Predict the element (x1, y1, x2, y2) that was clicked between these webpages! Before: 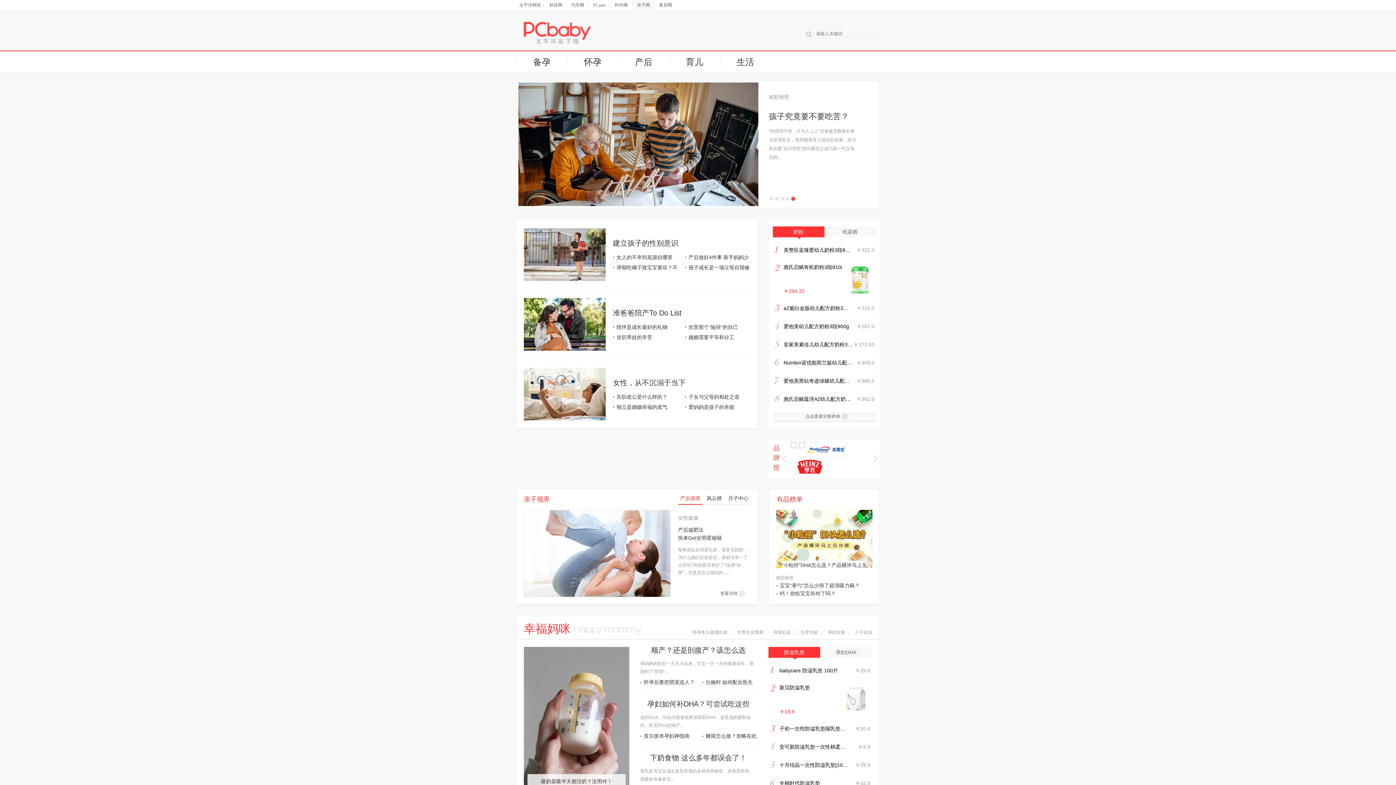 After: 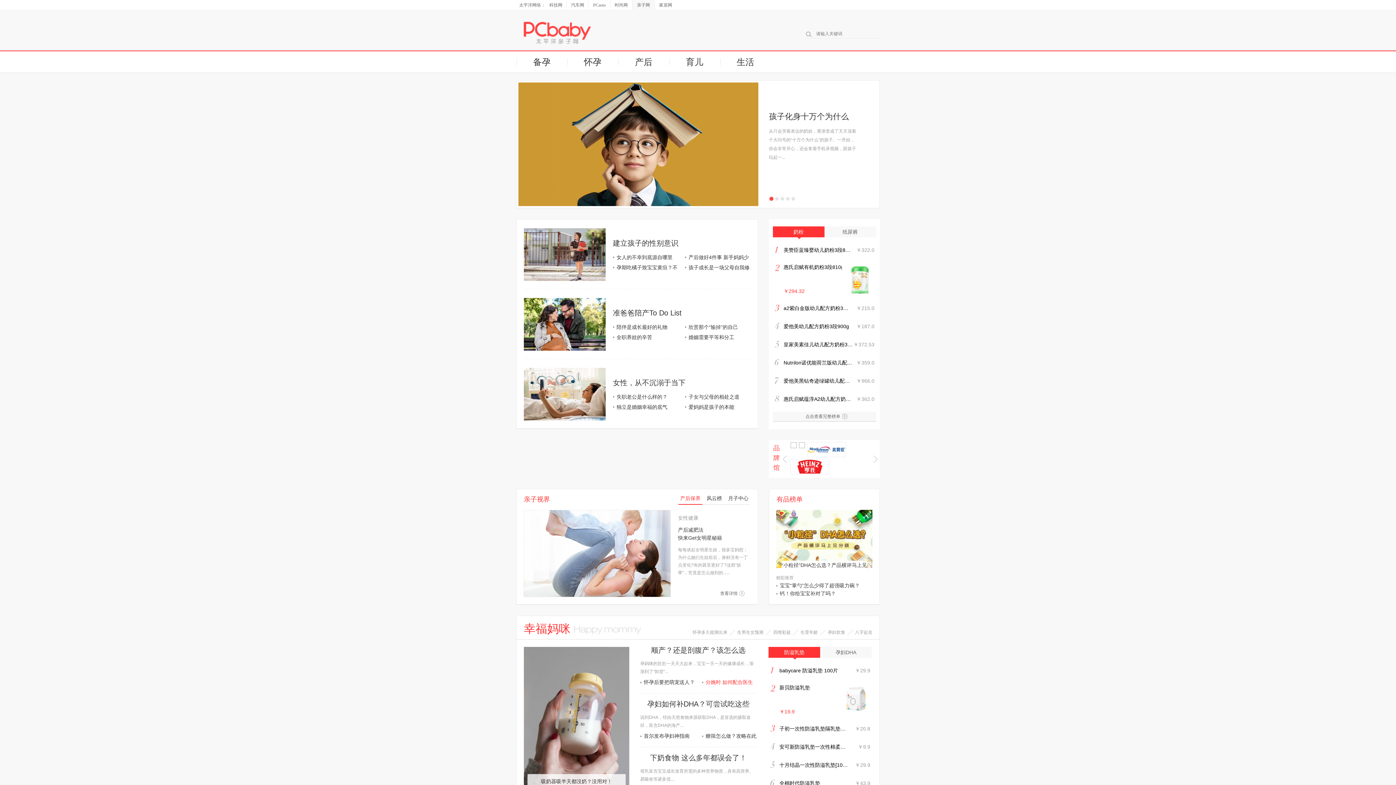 Action: bbox: (705, 679, 753, 685) label: 分娩时 如何配合医生